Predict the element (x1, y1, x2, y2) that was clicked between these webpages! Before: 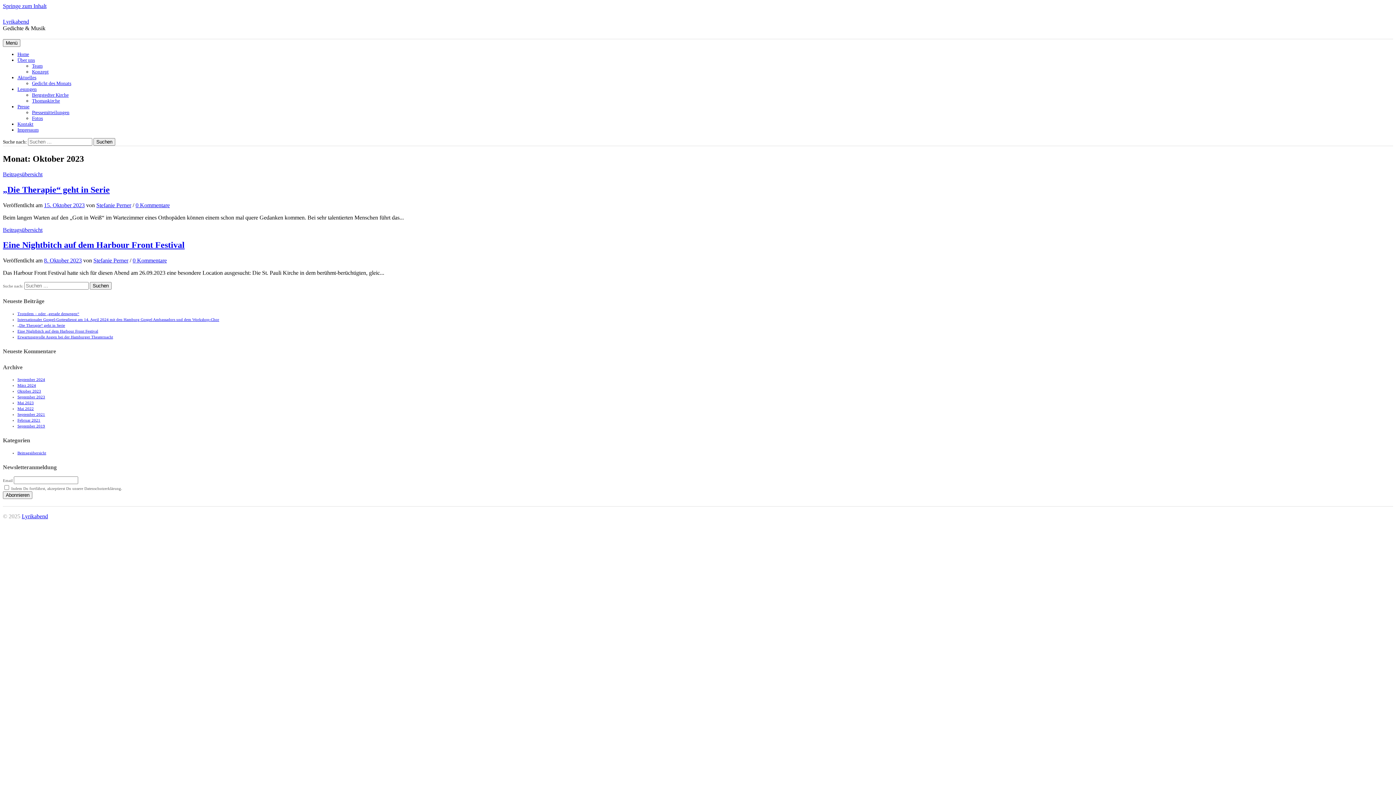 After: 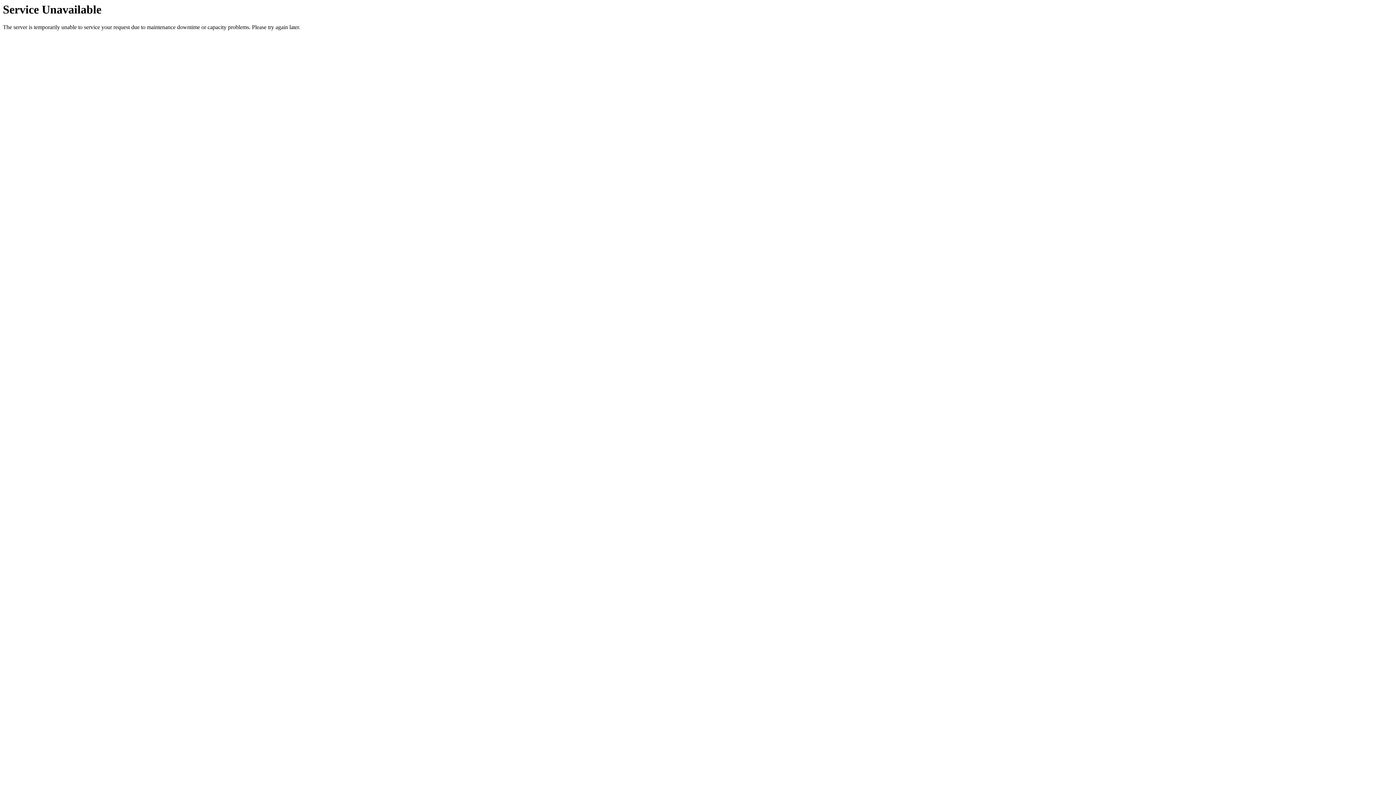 Action: label: Team bbox: (32, 63, 42, 68)